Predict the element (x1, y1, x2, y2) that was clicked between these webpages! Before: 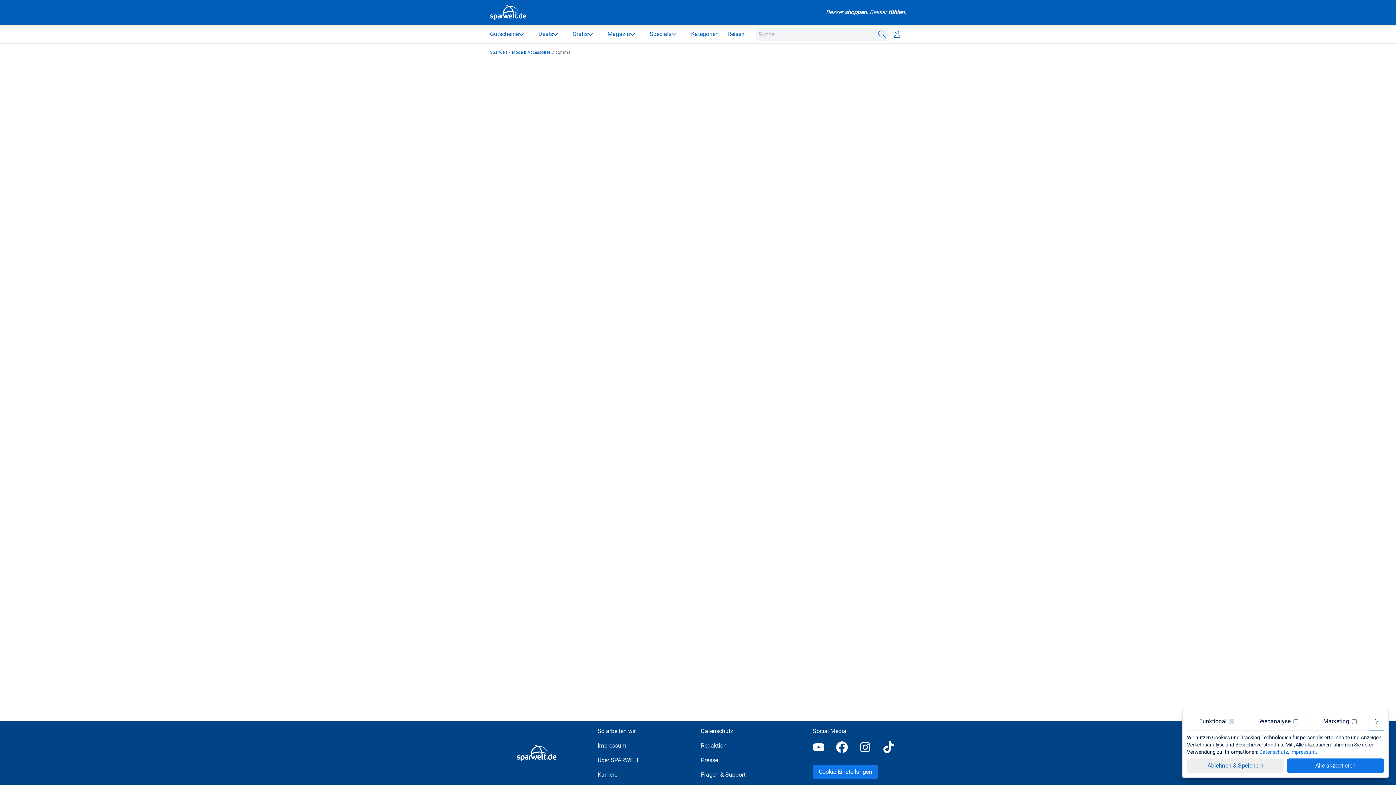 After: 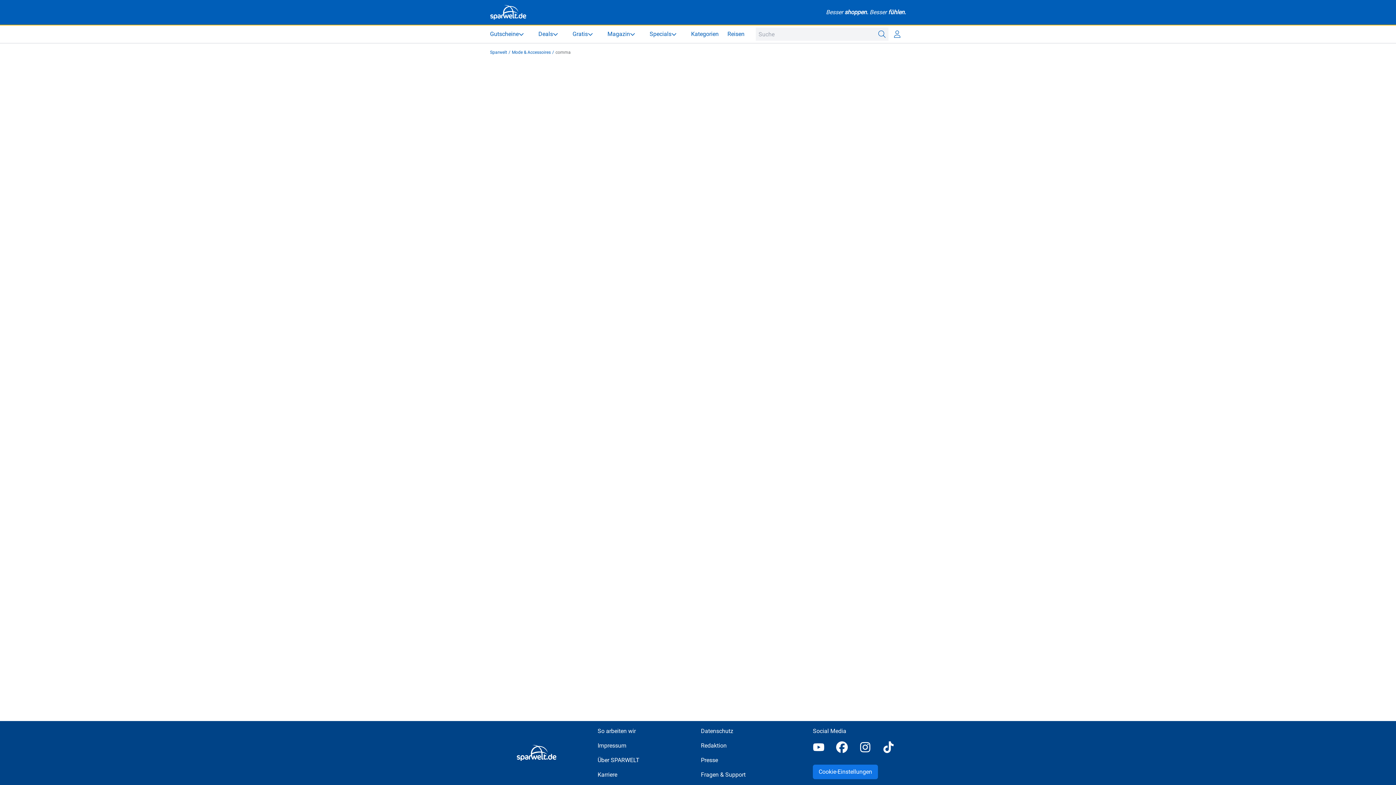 Action: label: Alle akzeptieren bbox: (1287, 758, 1384, 773)